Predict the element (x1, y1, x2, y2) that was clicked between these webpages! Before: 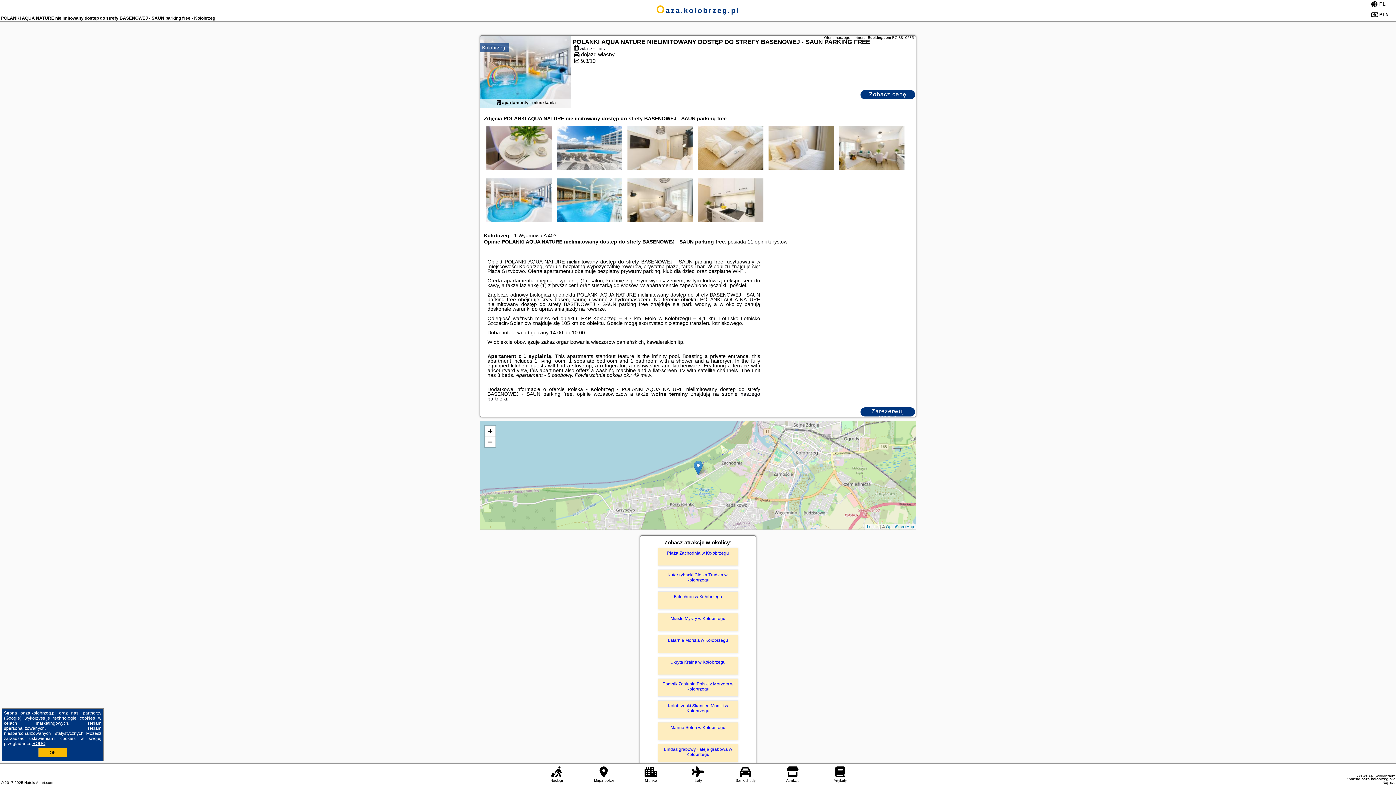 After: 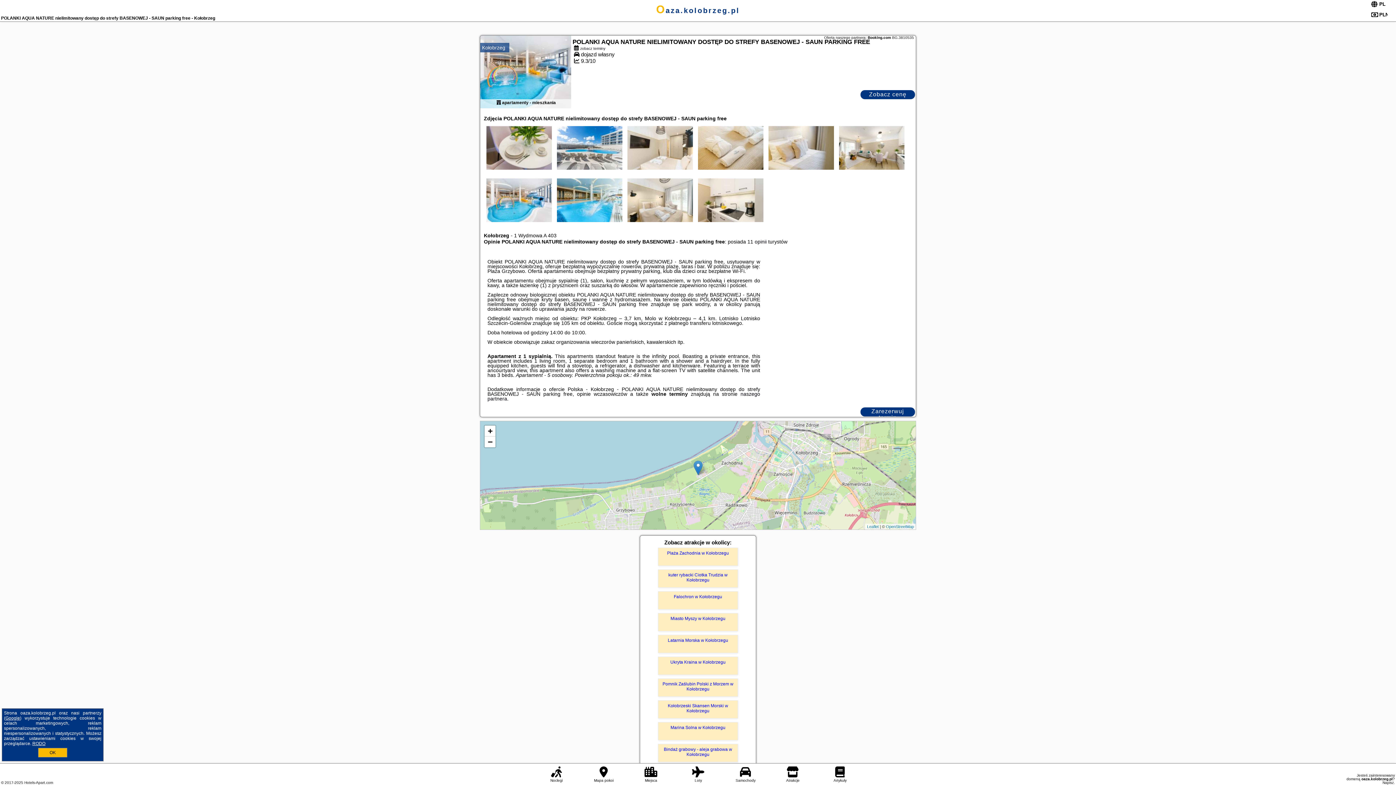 Action: bbox: (860, 407, 915, 416) label: Zarezerwuj termin